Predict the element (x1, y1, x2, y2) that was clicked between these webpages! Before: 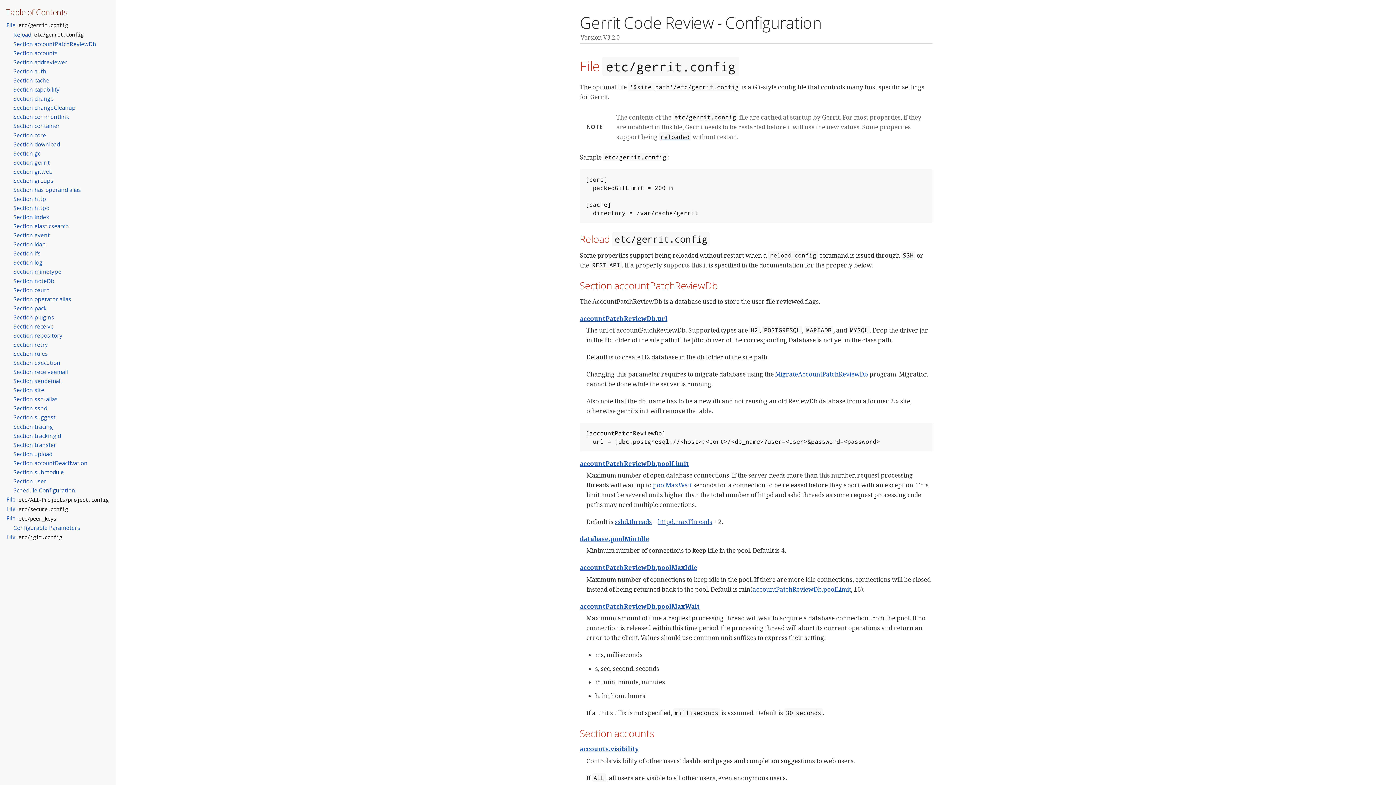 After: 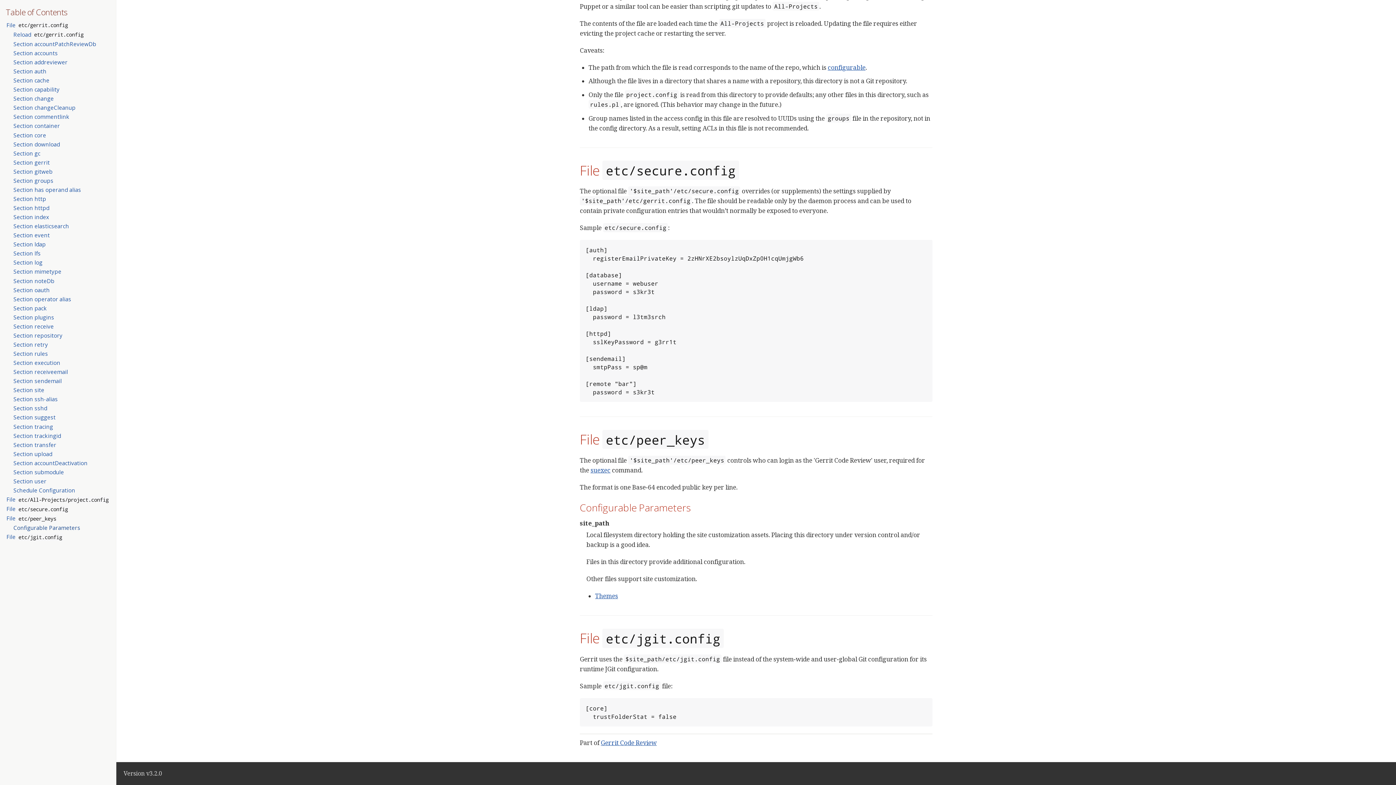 Action: bbox: (13, 524, 80, 531) label: Configurable Parameters